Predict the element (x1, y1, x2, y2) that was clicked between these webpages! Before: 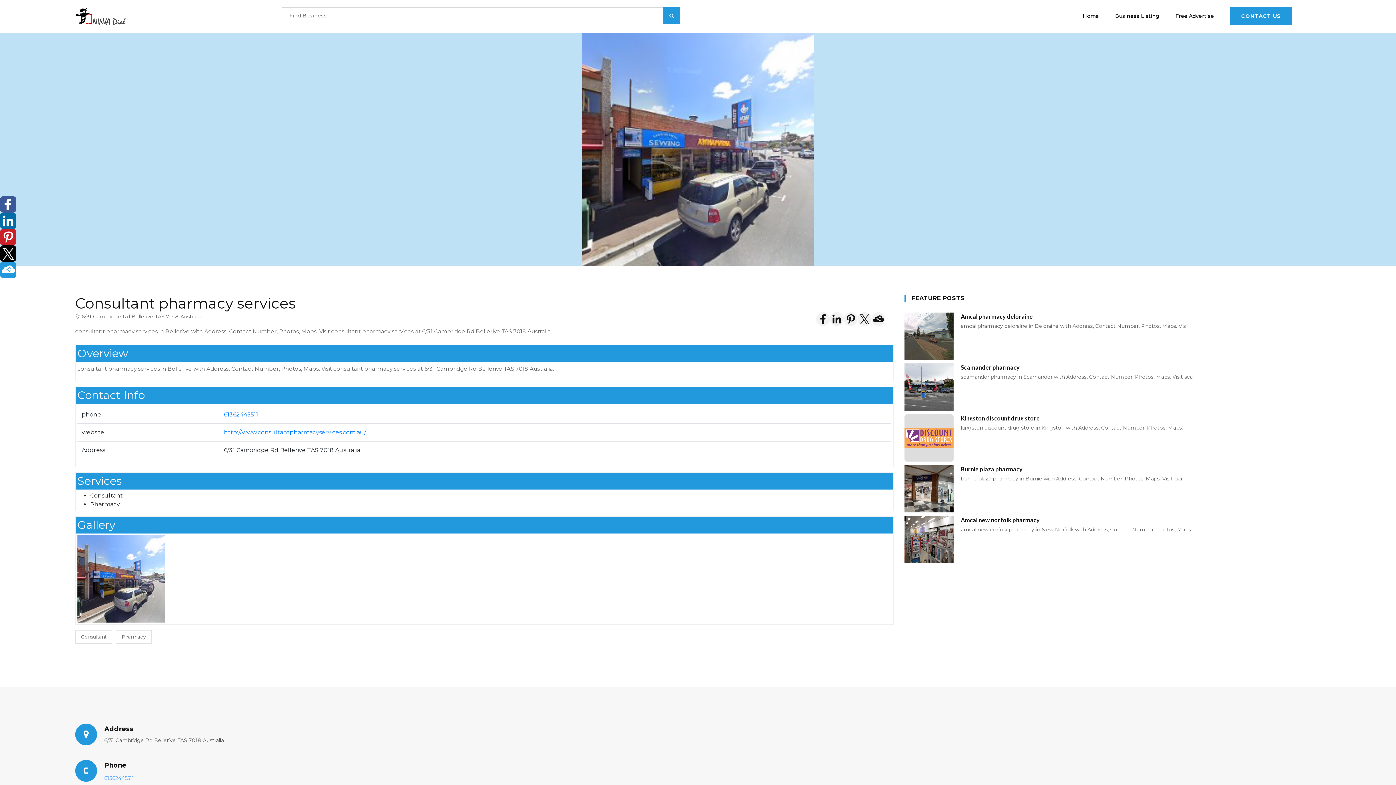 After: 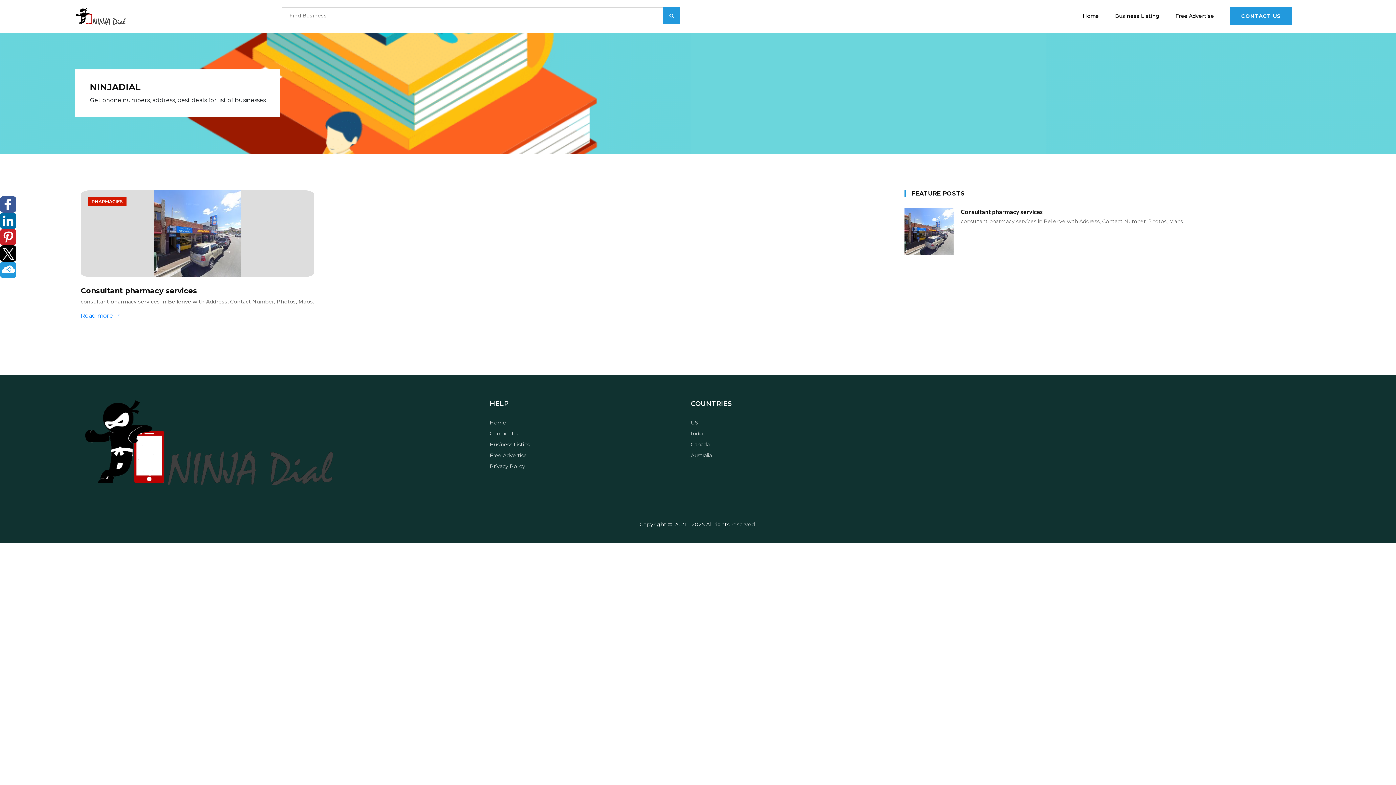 Action: bbox: (75, 630, 112, 644) label: Consultant